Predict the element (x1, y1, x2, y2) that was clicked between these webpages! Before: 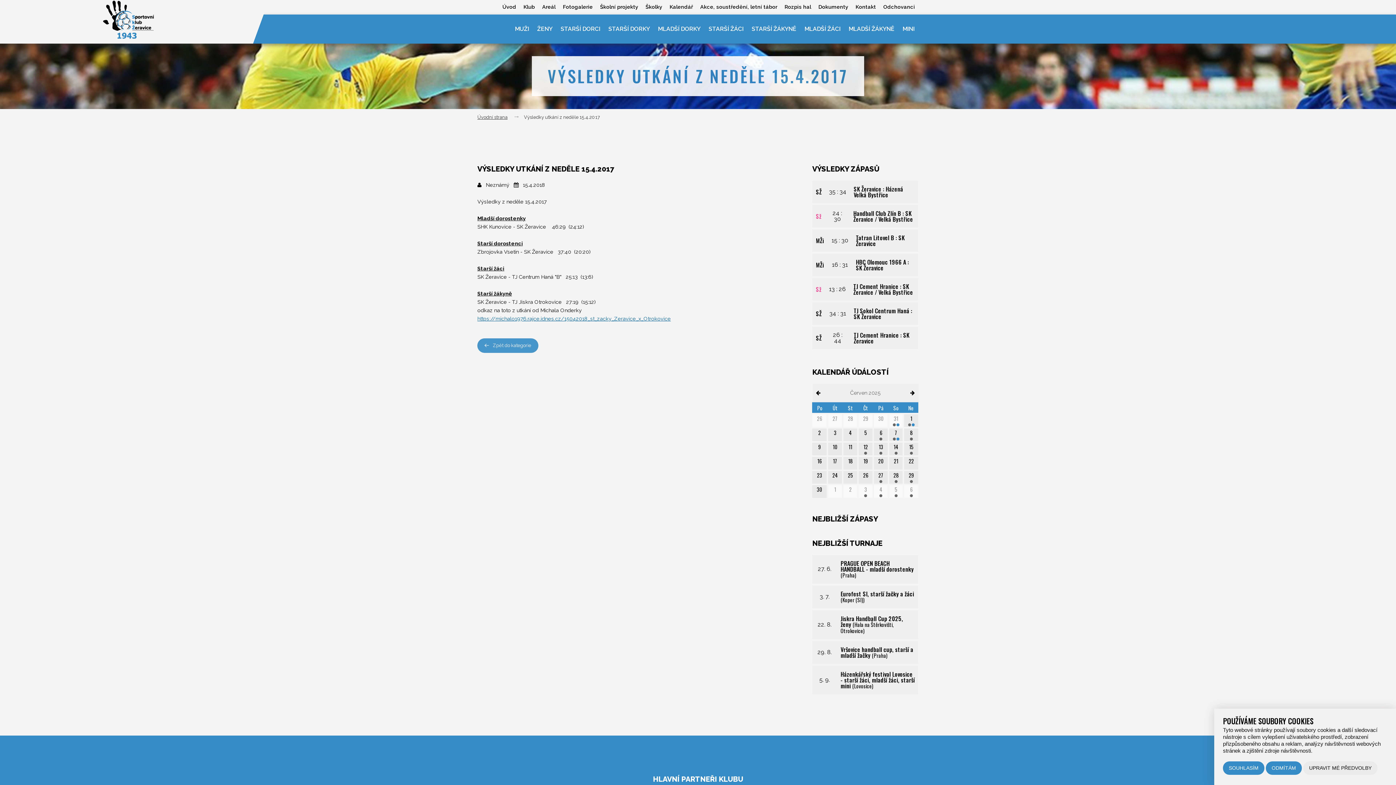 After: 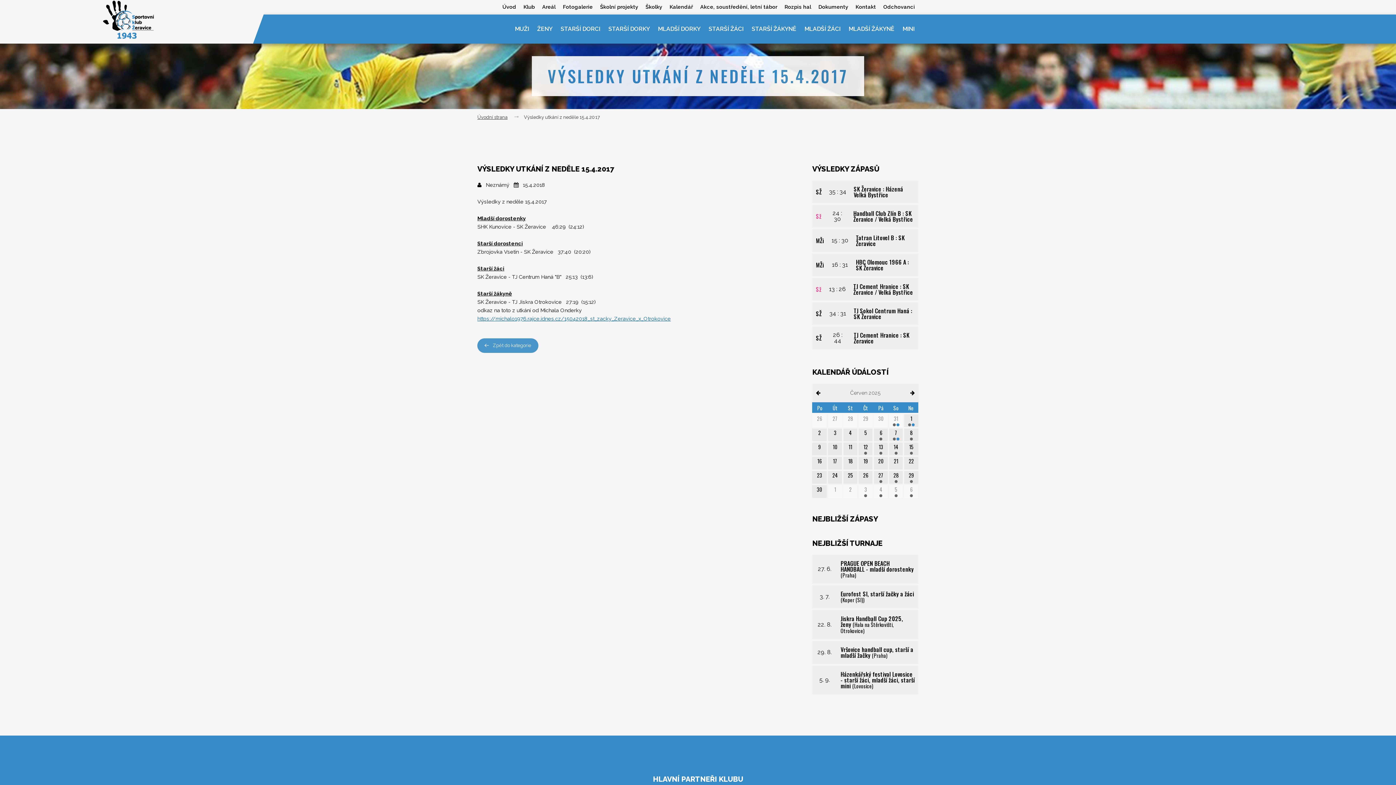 Action: label: SOUHLASÍM bbox: (1223, 761, 1264, 775)